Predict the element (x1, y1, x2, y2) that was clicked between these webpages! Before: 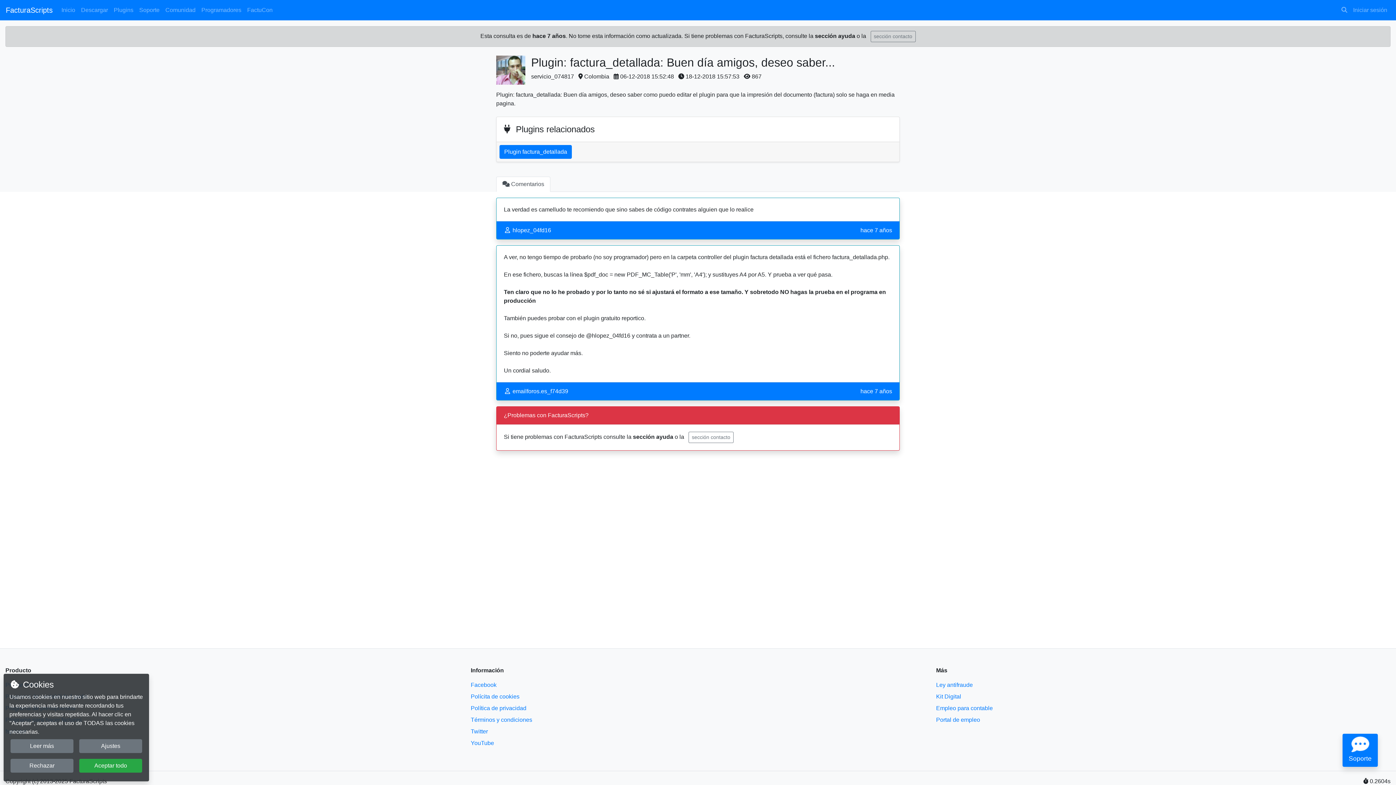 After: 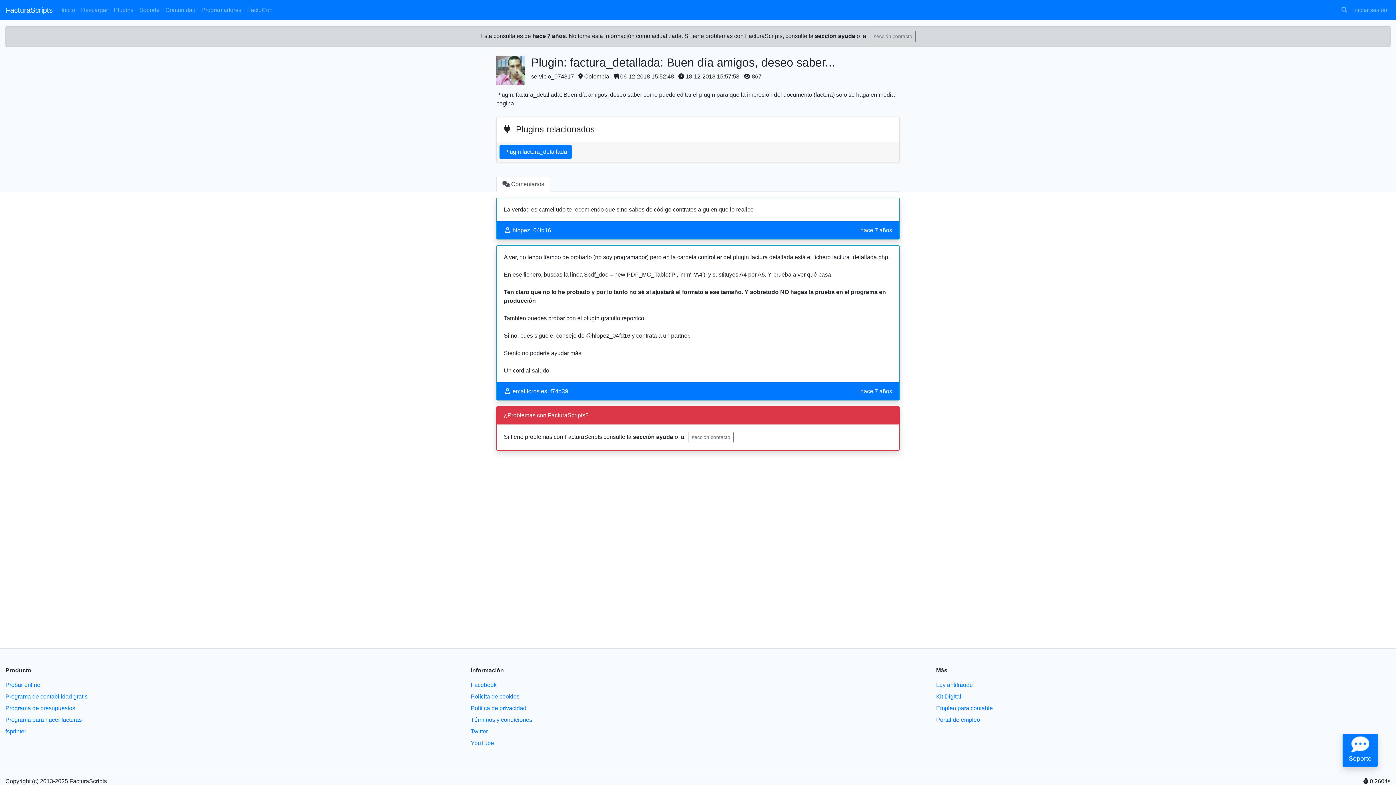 Action: bbox: (79, 759, 142, 773) label: Aceptar todo